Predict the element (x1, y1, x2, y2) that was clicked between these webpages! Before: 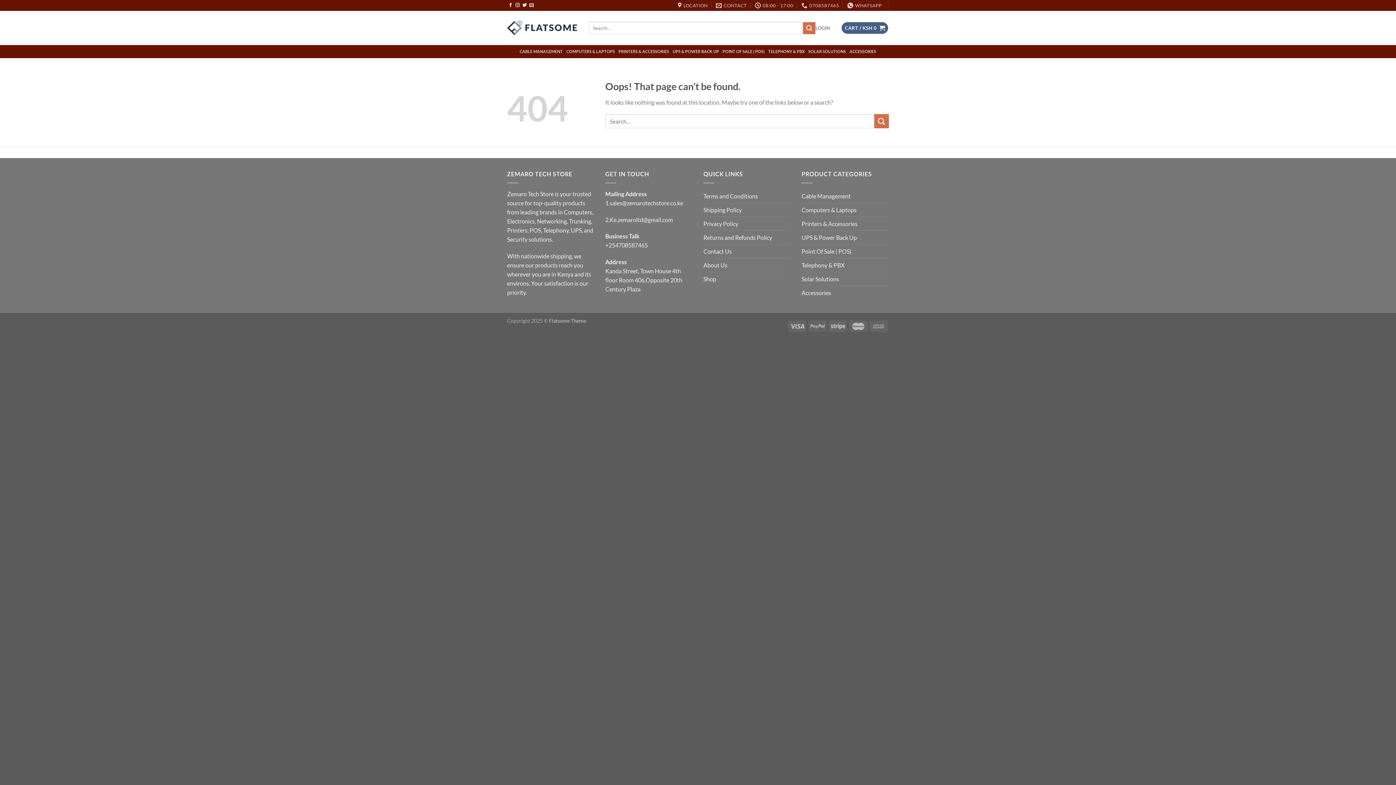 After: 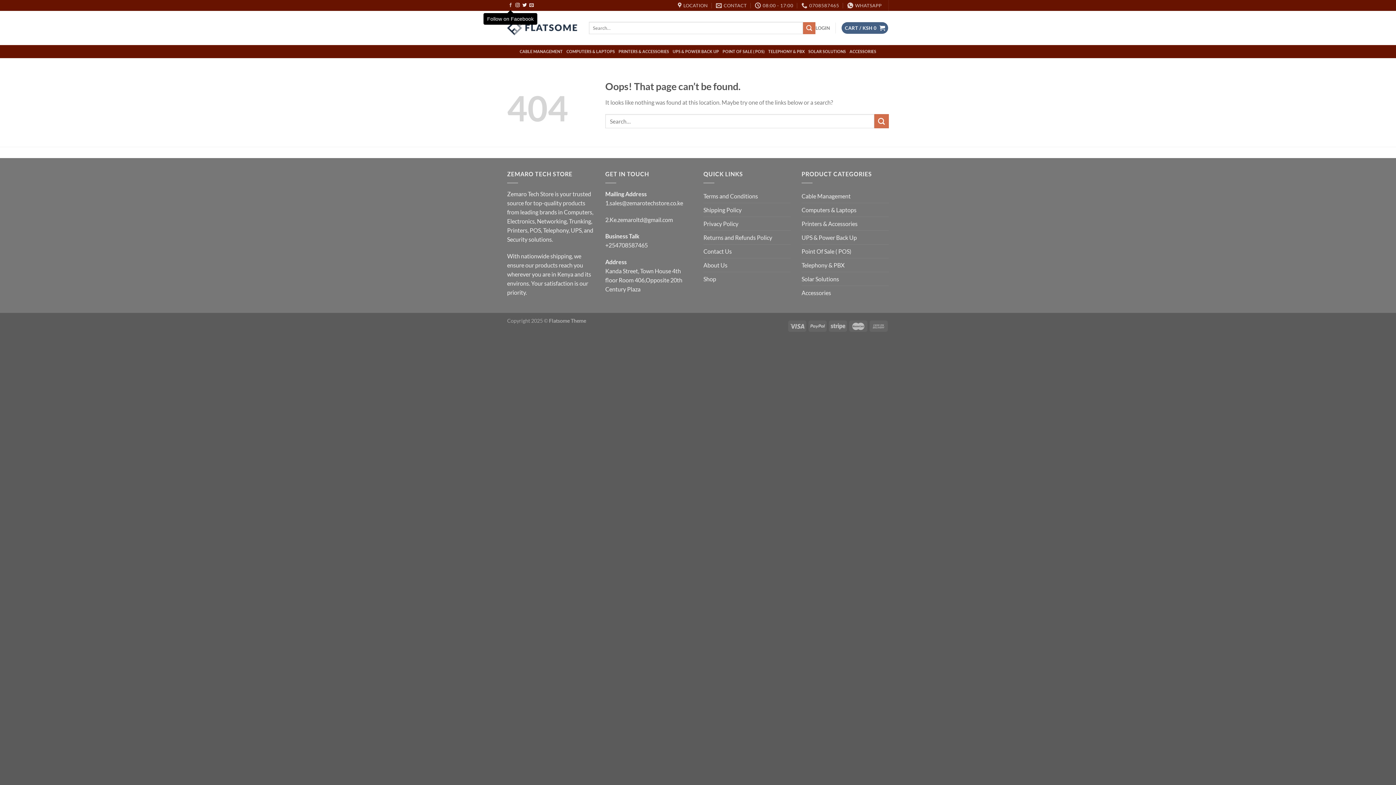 Action: bbox: (508, 3, 512, 8) label: Follow on Facebook